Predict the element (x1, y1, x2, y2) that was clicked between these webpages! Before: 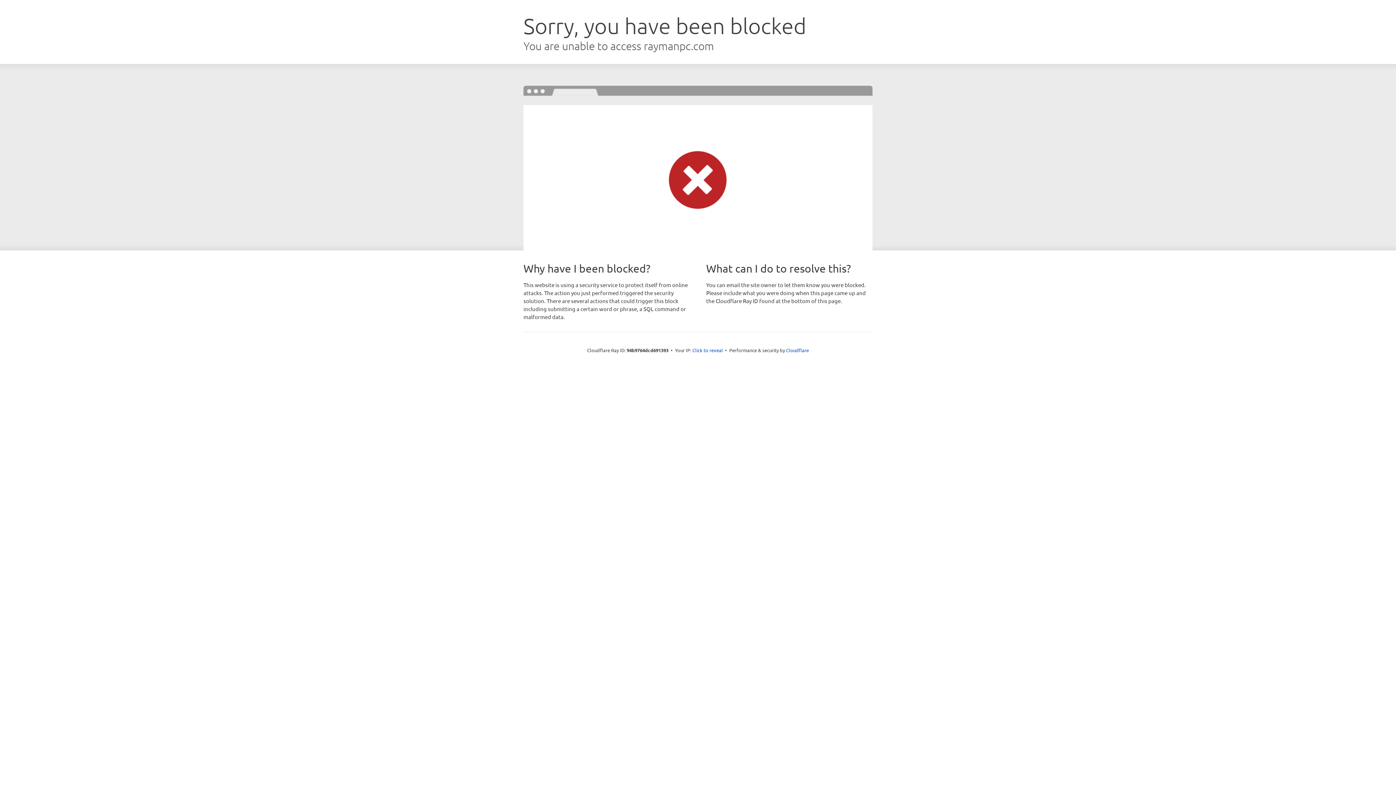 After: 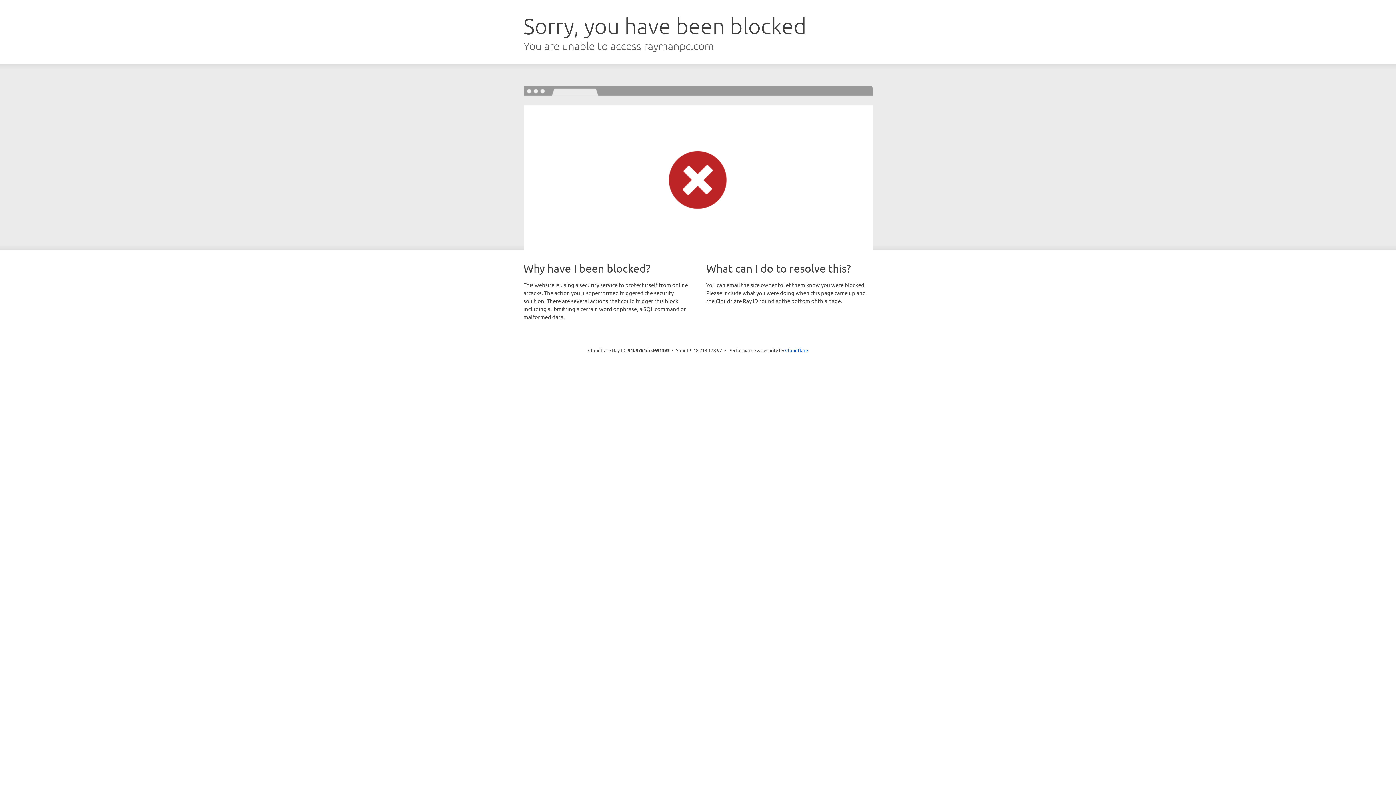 Action: bbox: (692, 346, 723, 353) label: Click to reveal